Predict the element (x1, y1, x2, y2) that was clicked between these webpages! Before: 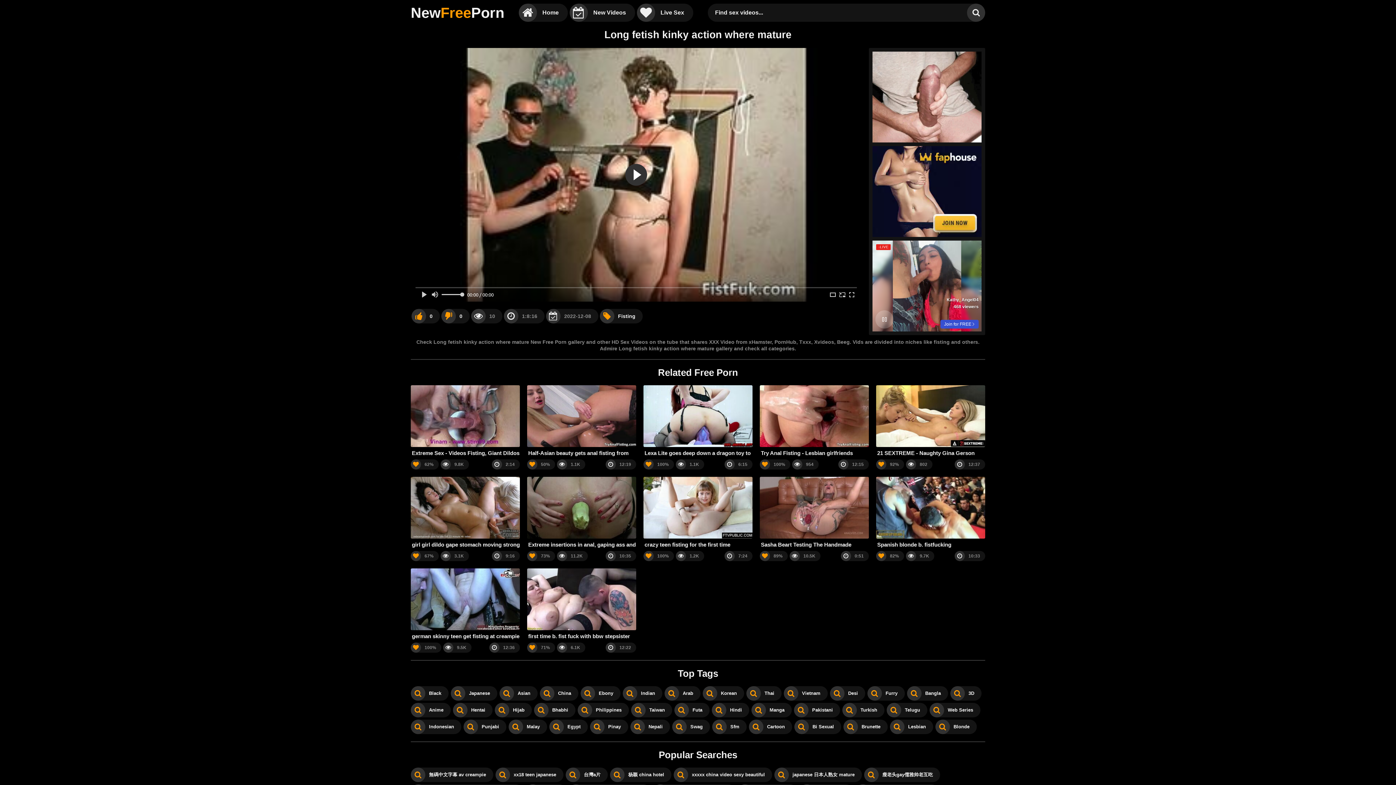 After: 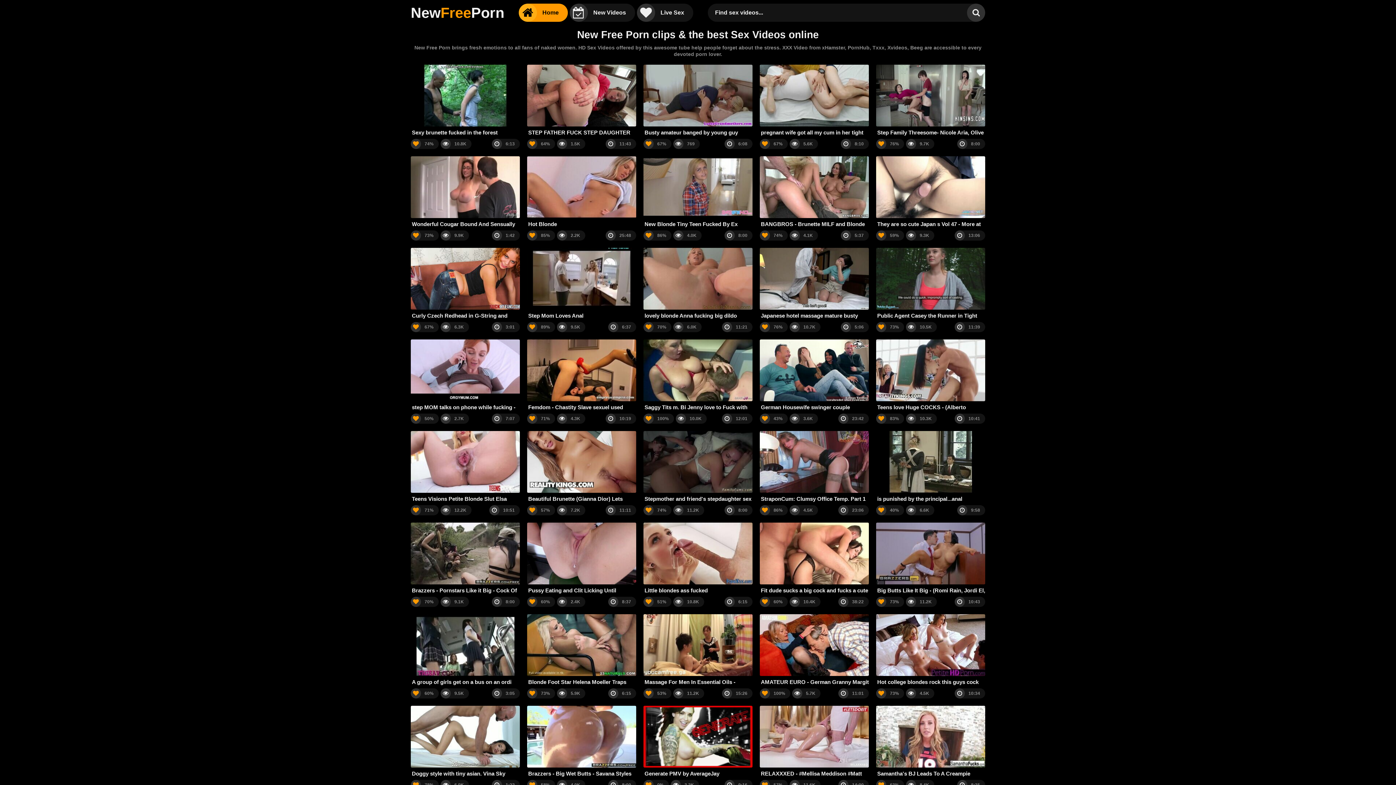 Action: bbox: (518, 3, 568, 21) label: Home